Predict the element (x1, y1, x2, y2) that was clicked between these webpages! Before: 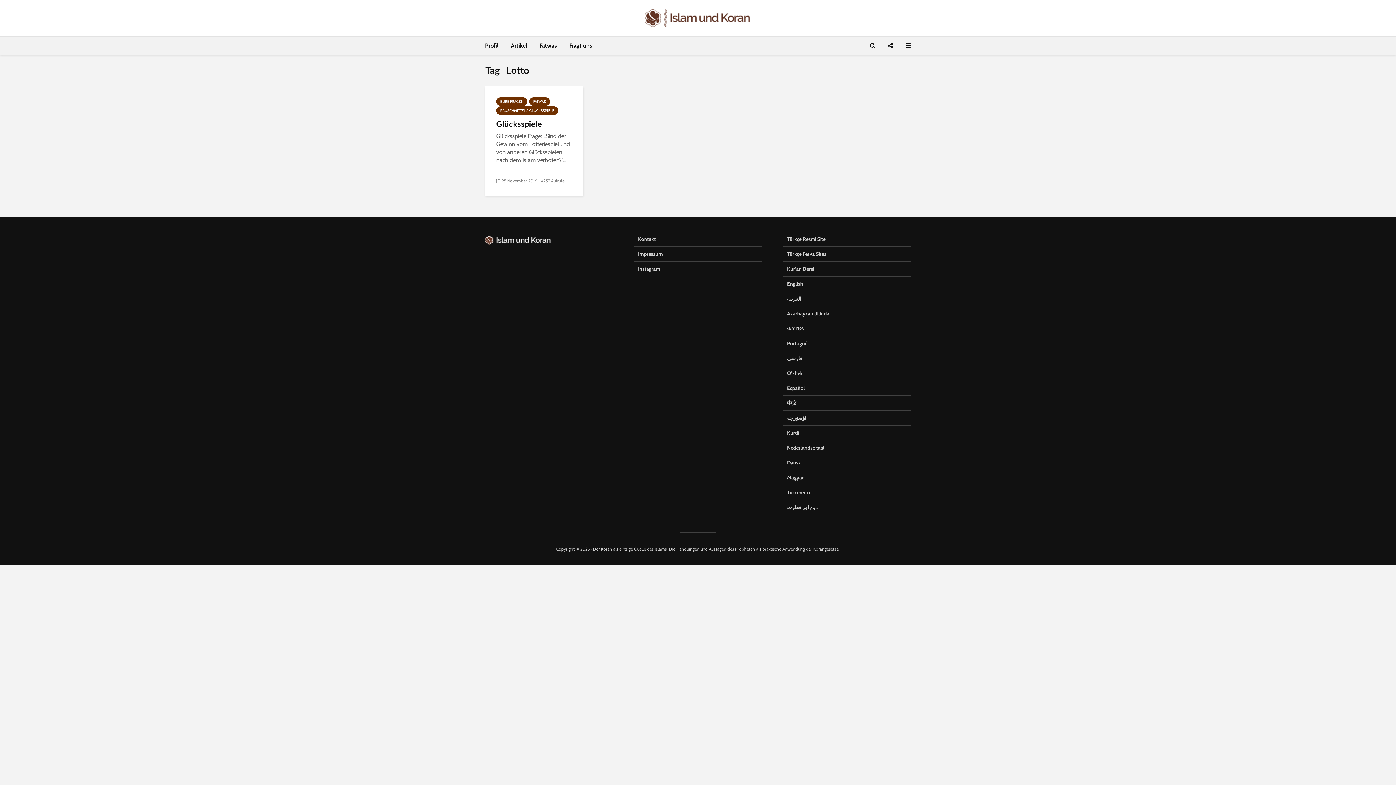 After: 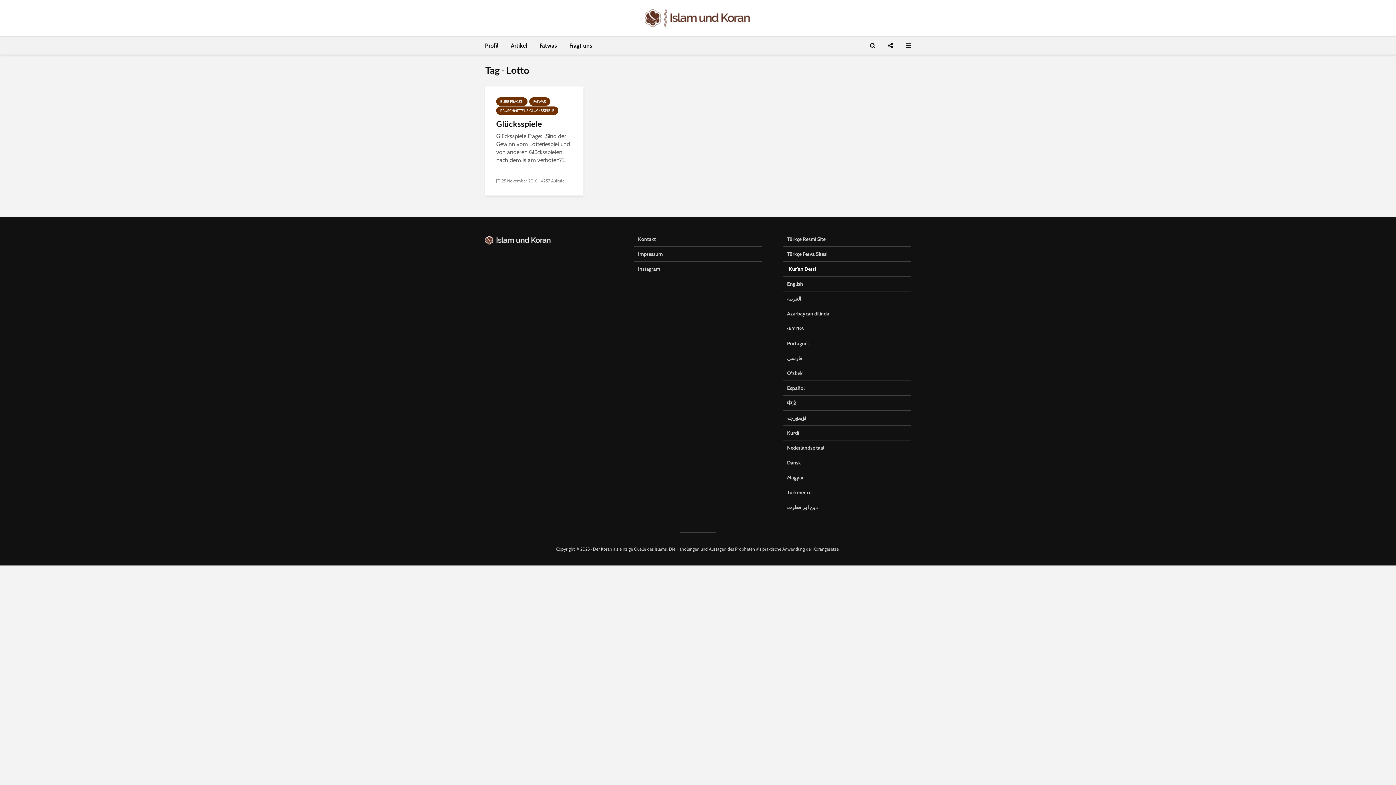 Action: label: Kur’an Dersi bbox: (783, 261, 910, 276)